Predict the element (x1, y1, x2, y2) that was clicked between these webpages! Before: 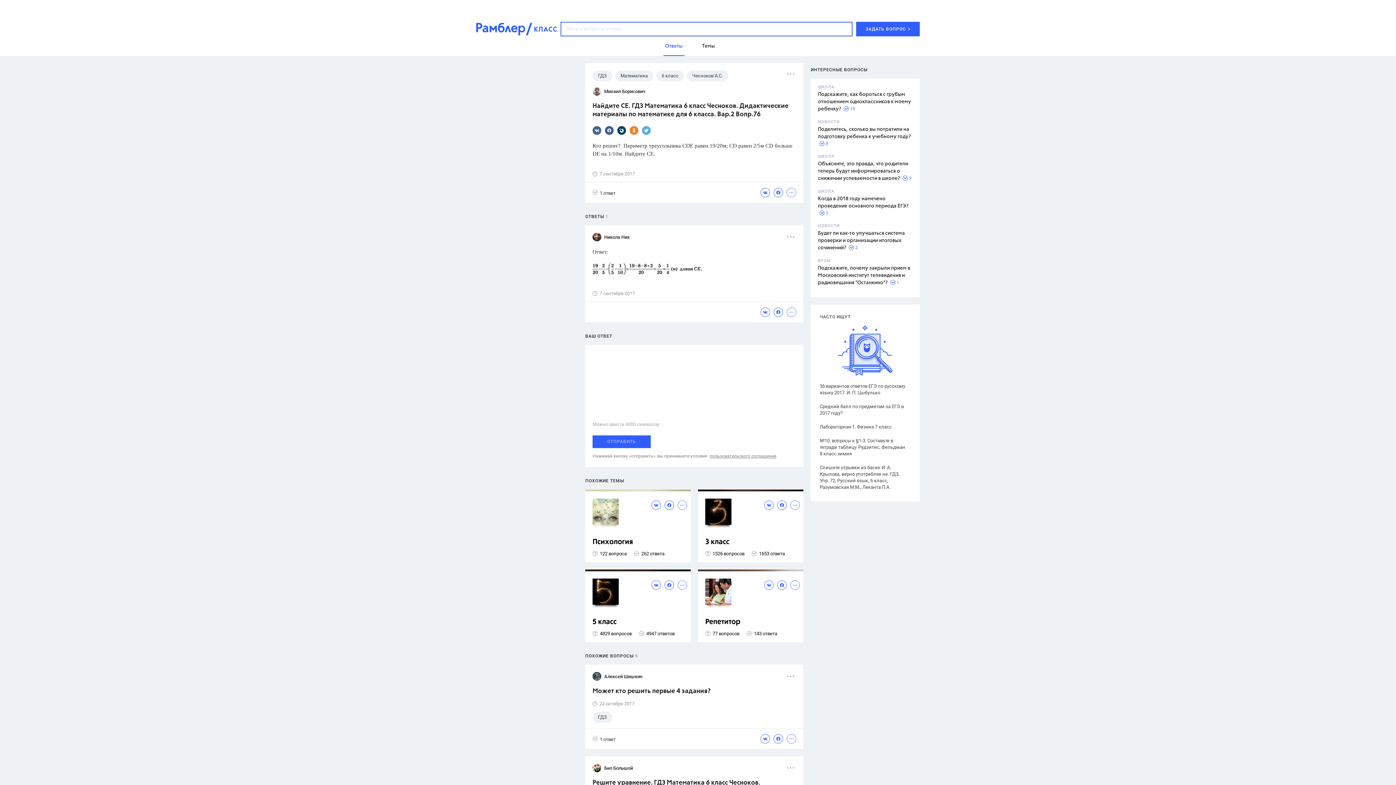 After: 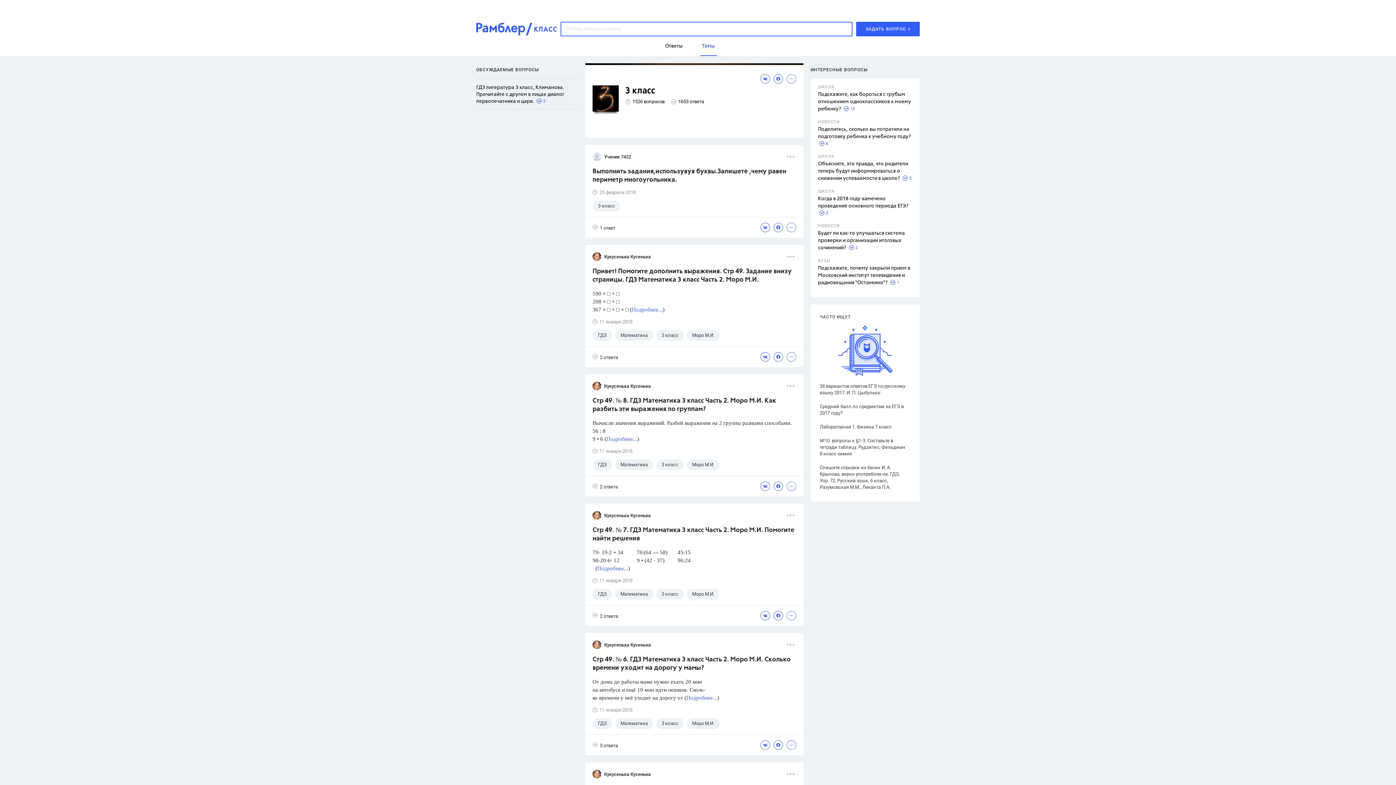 Action: label: 3 класс bbox: (705, 538, 800, 546)